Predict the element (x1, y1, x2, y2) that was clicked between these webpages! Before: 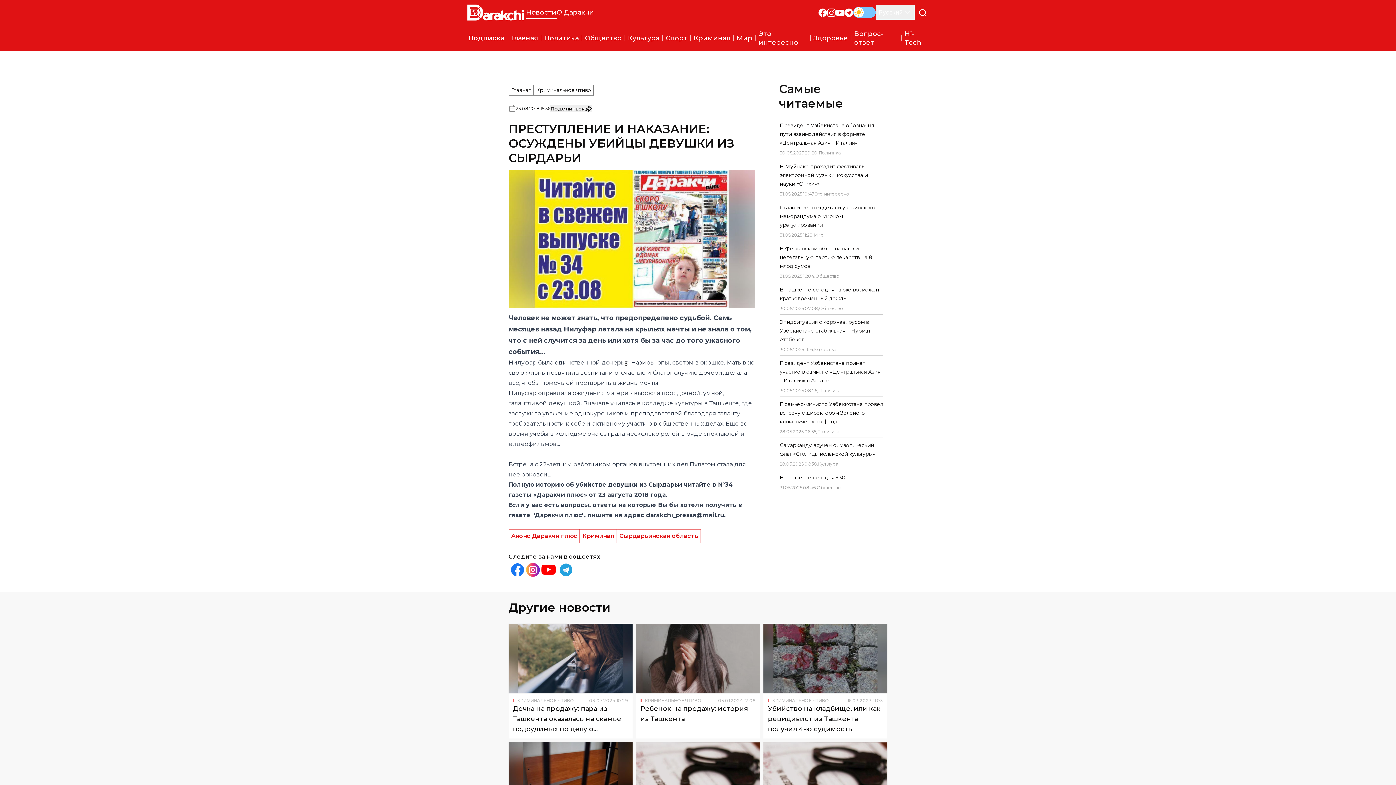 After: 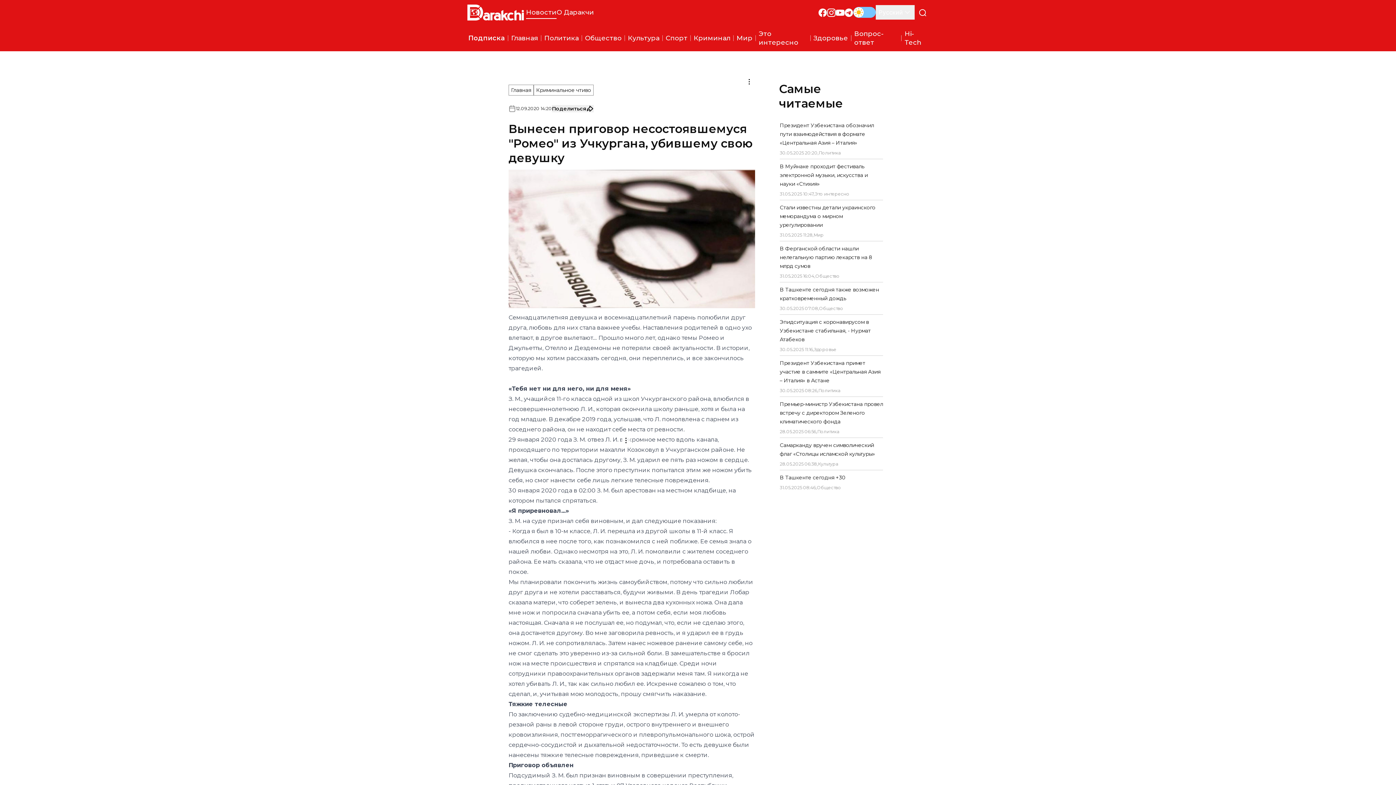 Action: label: Вынесен приговор несостоявшемуся "Ромео" из Учкургана, убившему свою девушку bbox: (763, 742, 887, 812)